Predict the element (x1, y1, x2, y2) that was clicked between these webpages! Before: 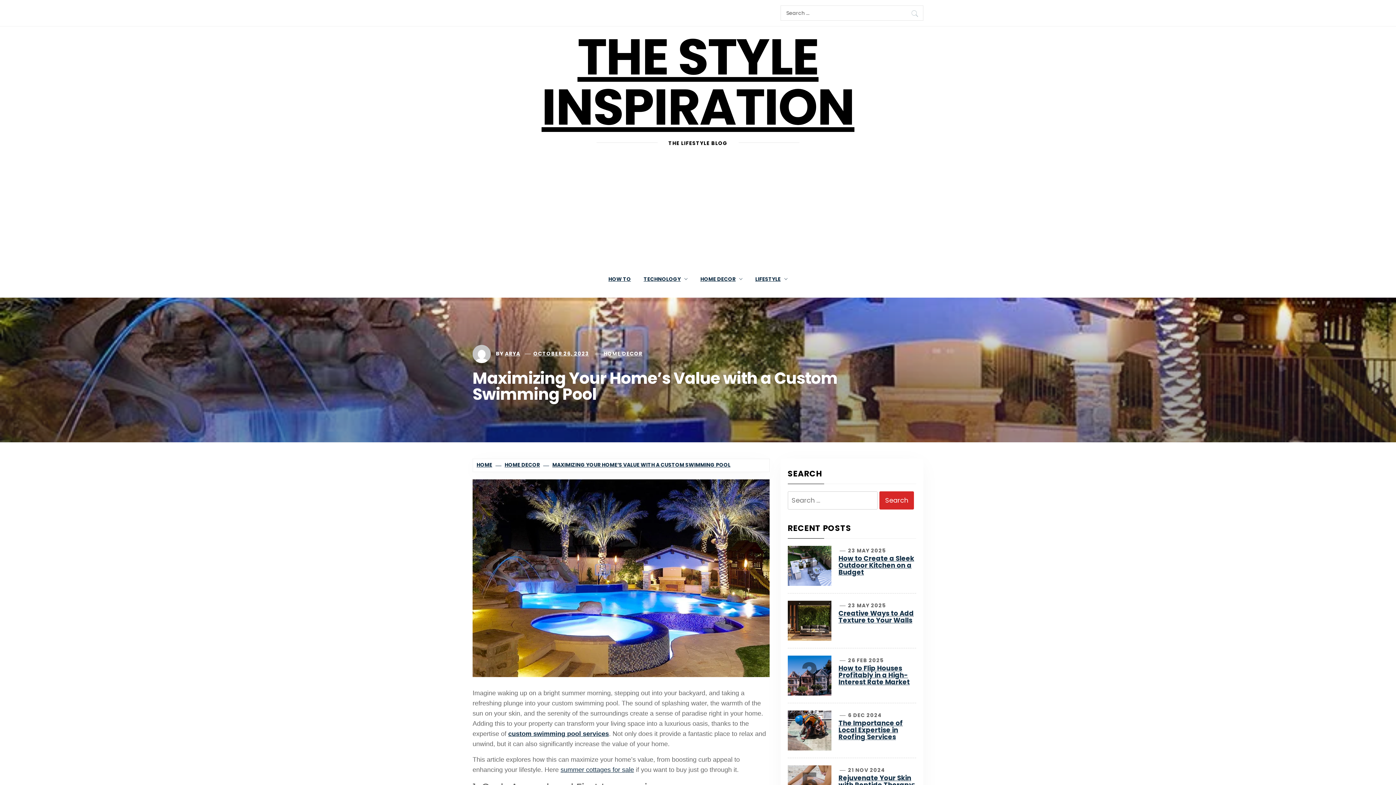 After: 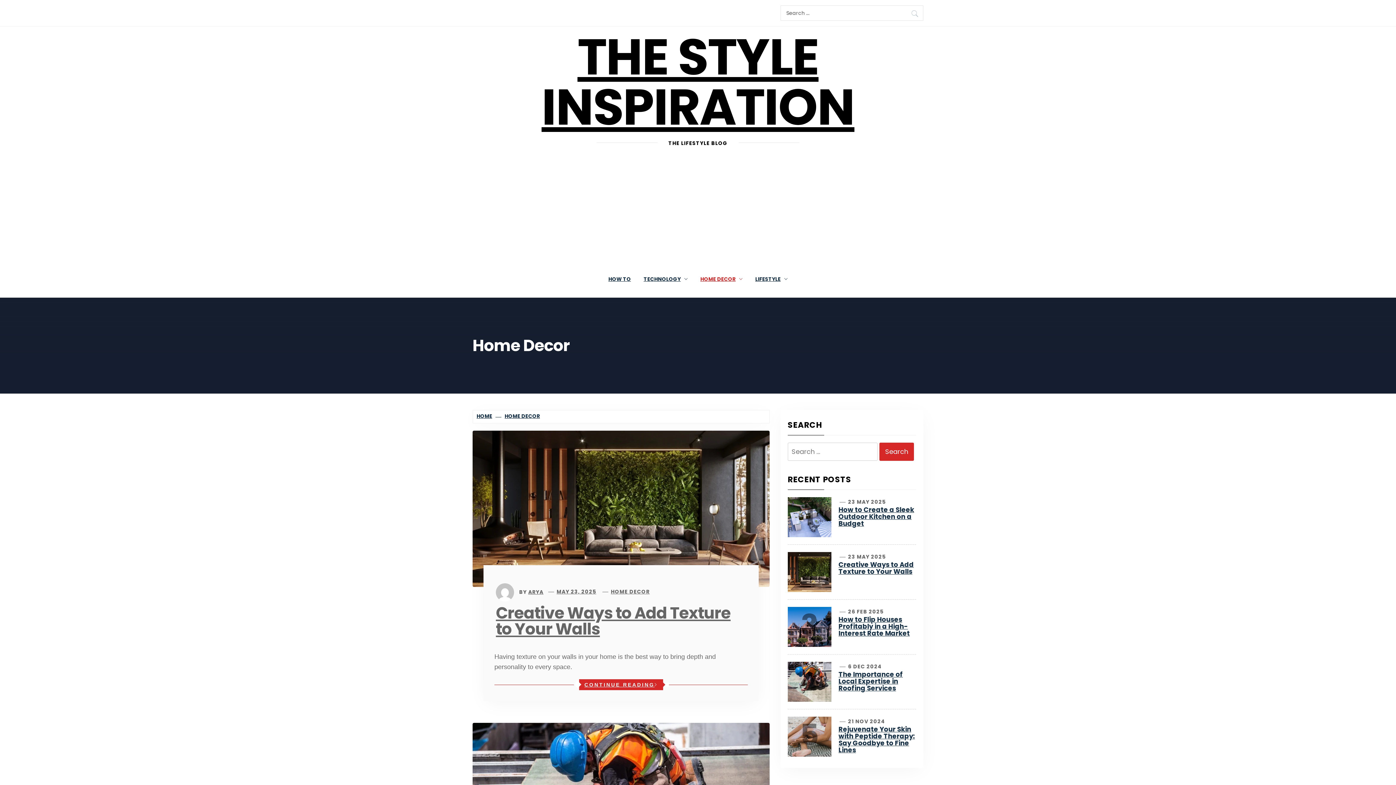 Action: label: HOME DECOR bbox: (695, 266, 748, 292)